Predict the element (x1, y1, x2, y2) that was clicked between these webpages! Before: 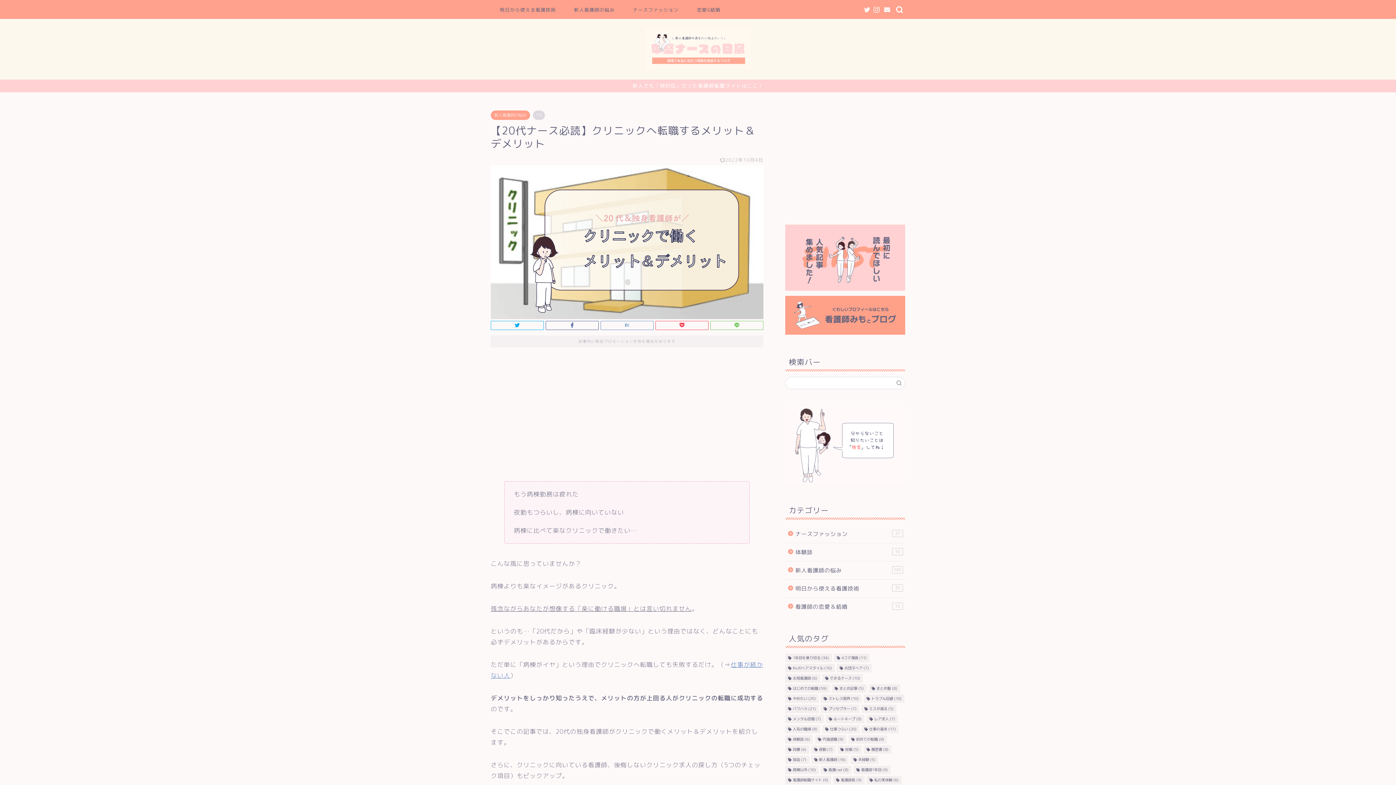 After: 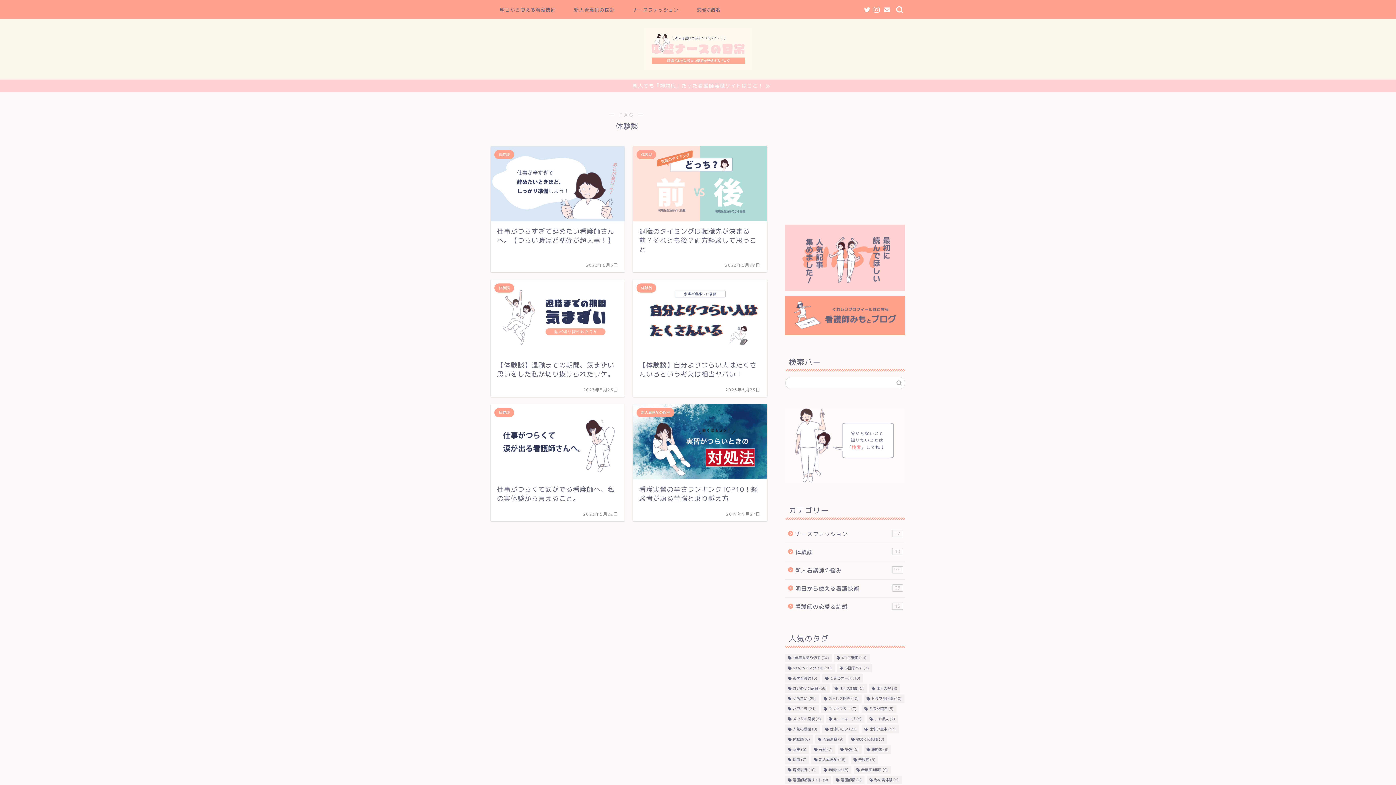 Action: label: 体験談 (6個の項目) bbox: (785, 735, 813, 744)